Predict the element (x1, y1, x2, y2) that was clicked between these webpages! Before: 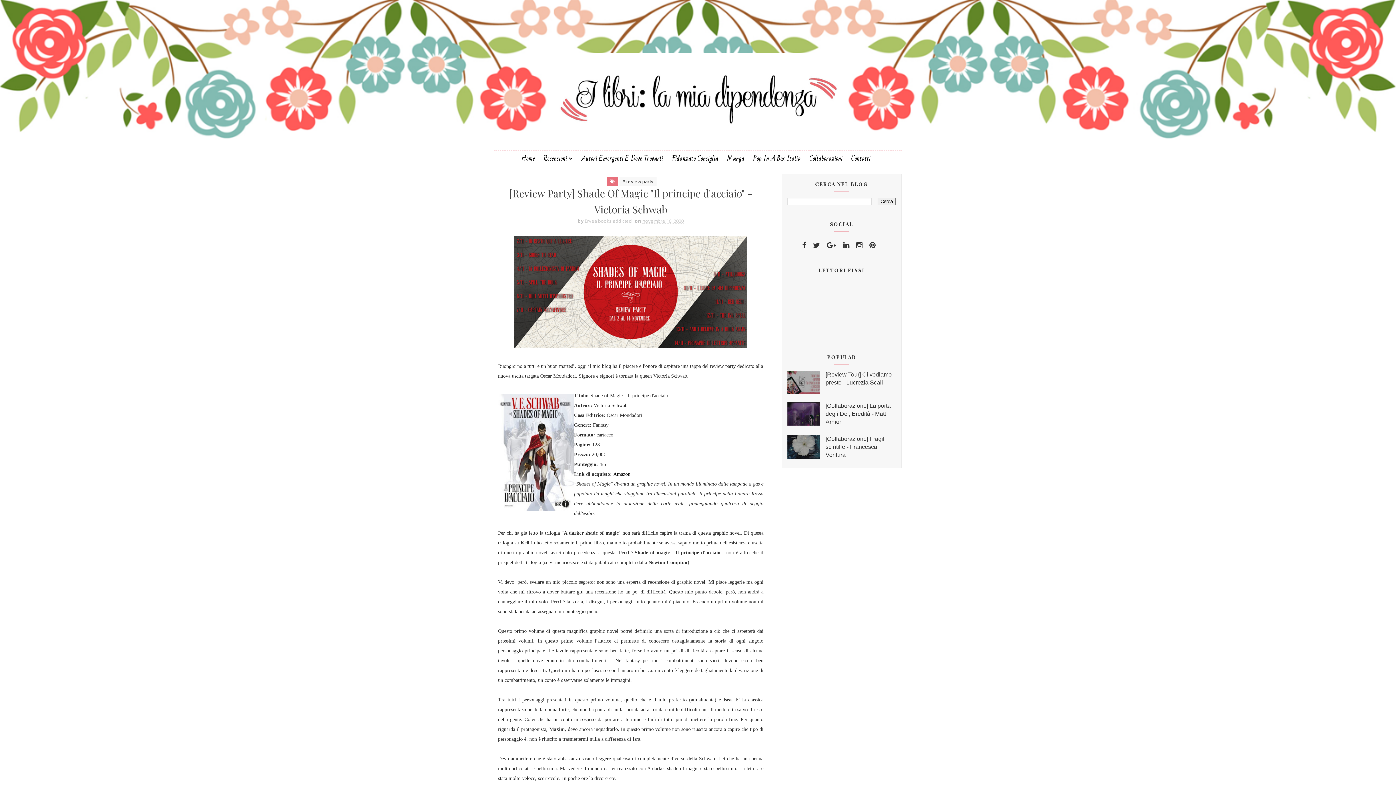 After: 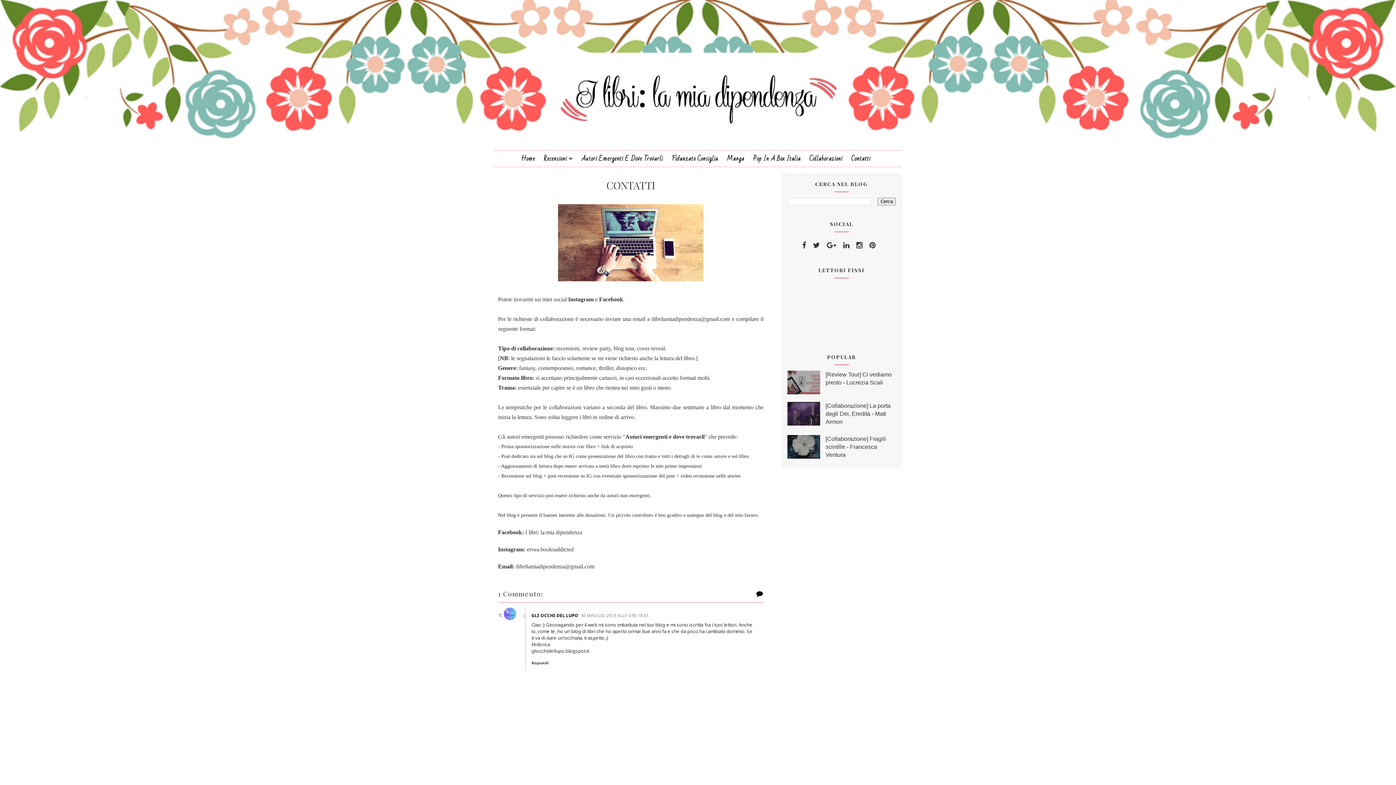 Action: label: Contatti bbox: (847, 150, 875, 166)